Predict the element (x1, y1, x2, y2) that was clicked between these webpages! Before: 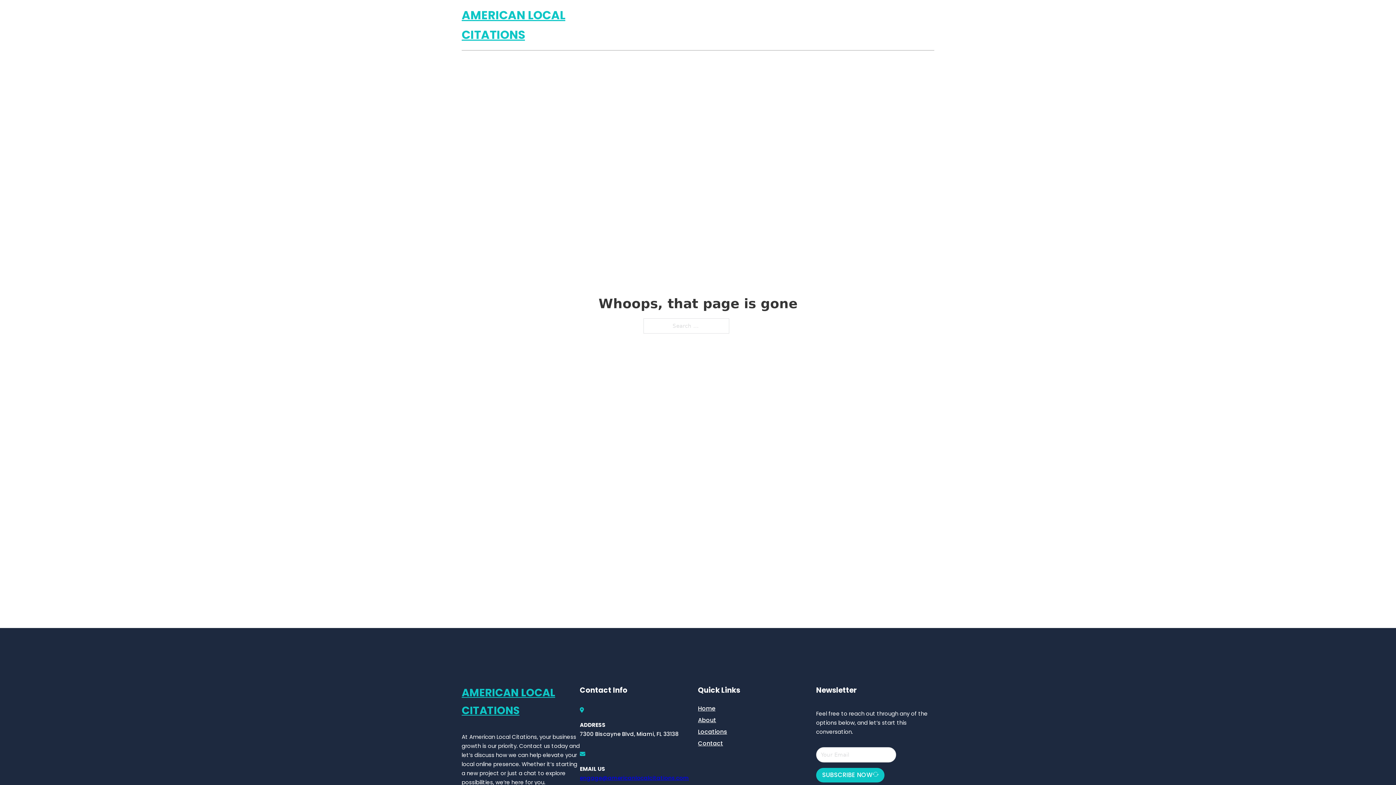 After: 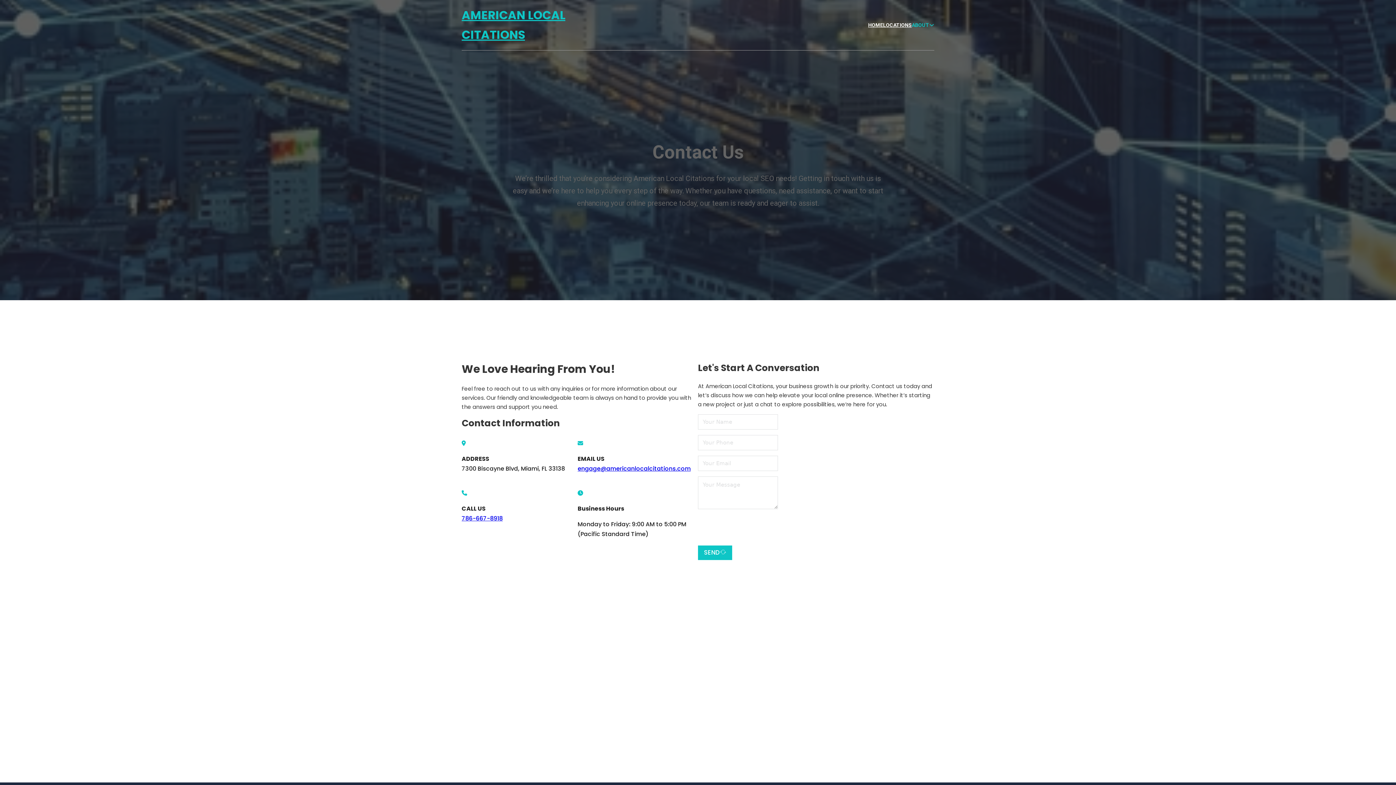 Action: label: Contact bbox: (698, 738, 723, 748)